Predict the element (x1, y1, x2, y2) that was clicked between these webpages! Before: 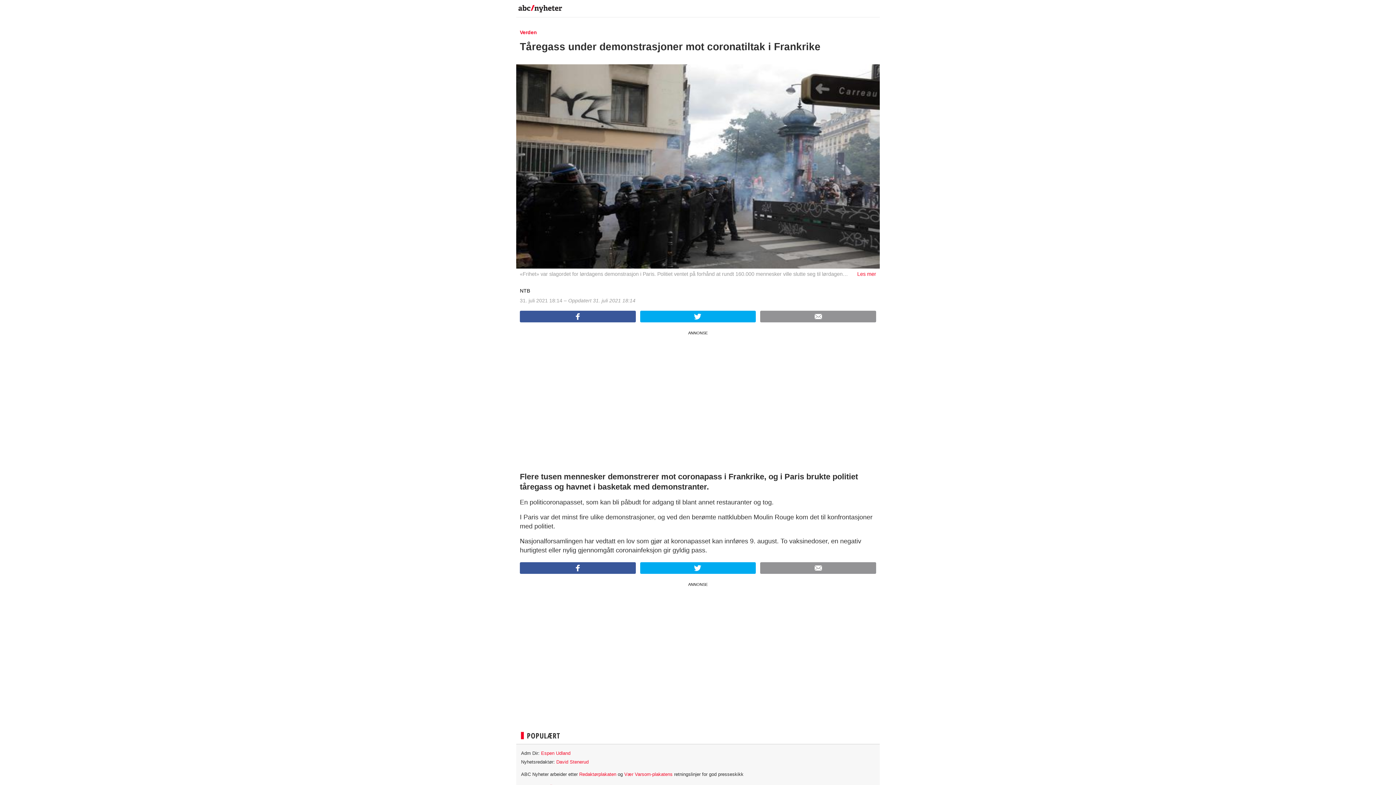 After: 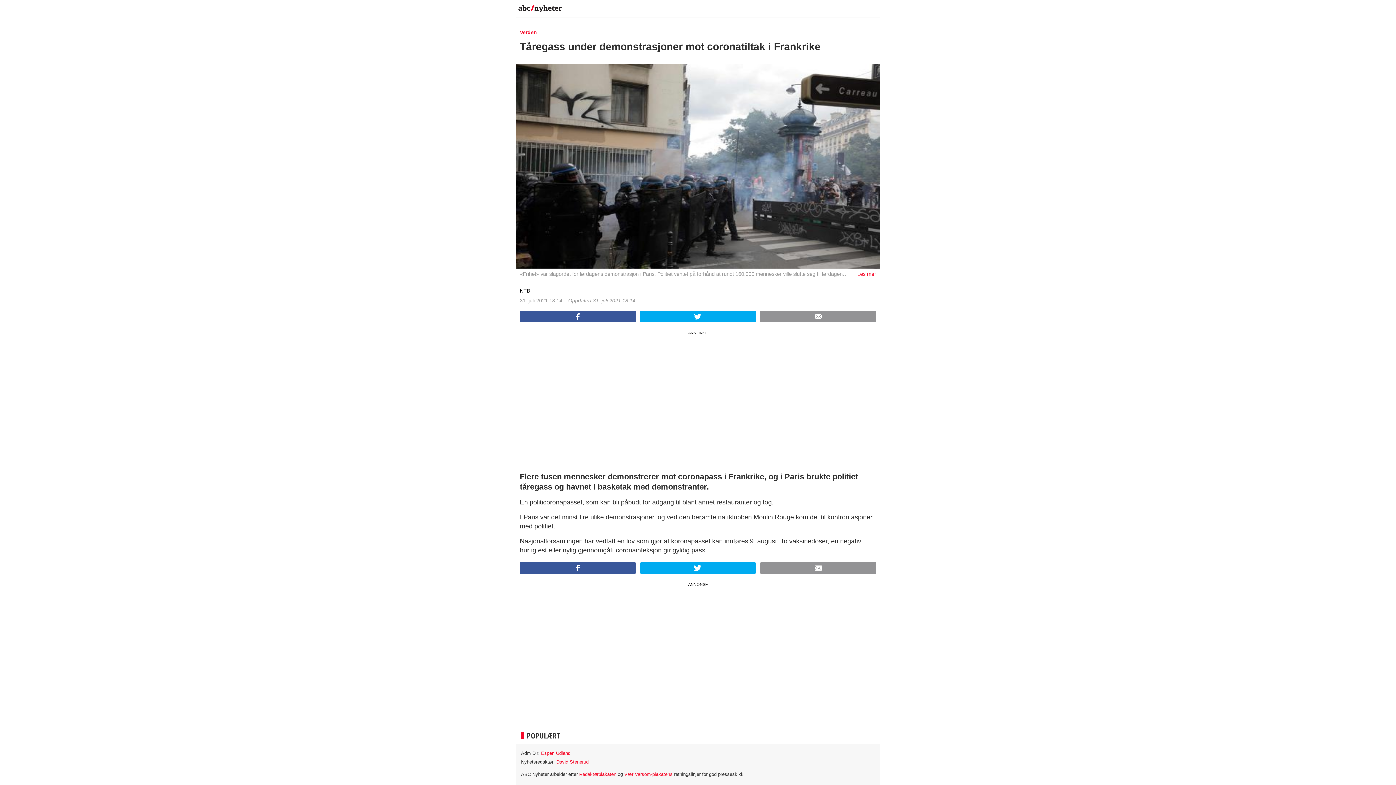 Action: bbox: (520, 562, 635, 574)